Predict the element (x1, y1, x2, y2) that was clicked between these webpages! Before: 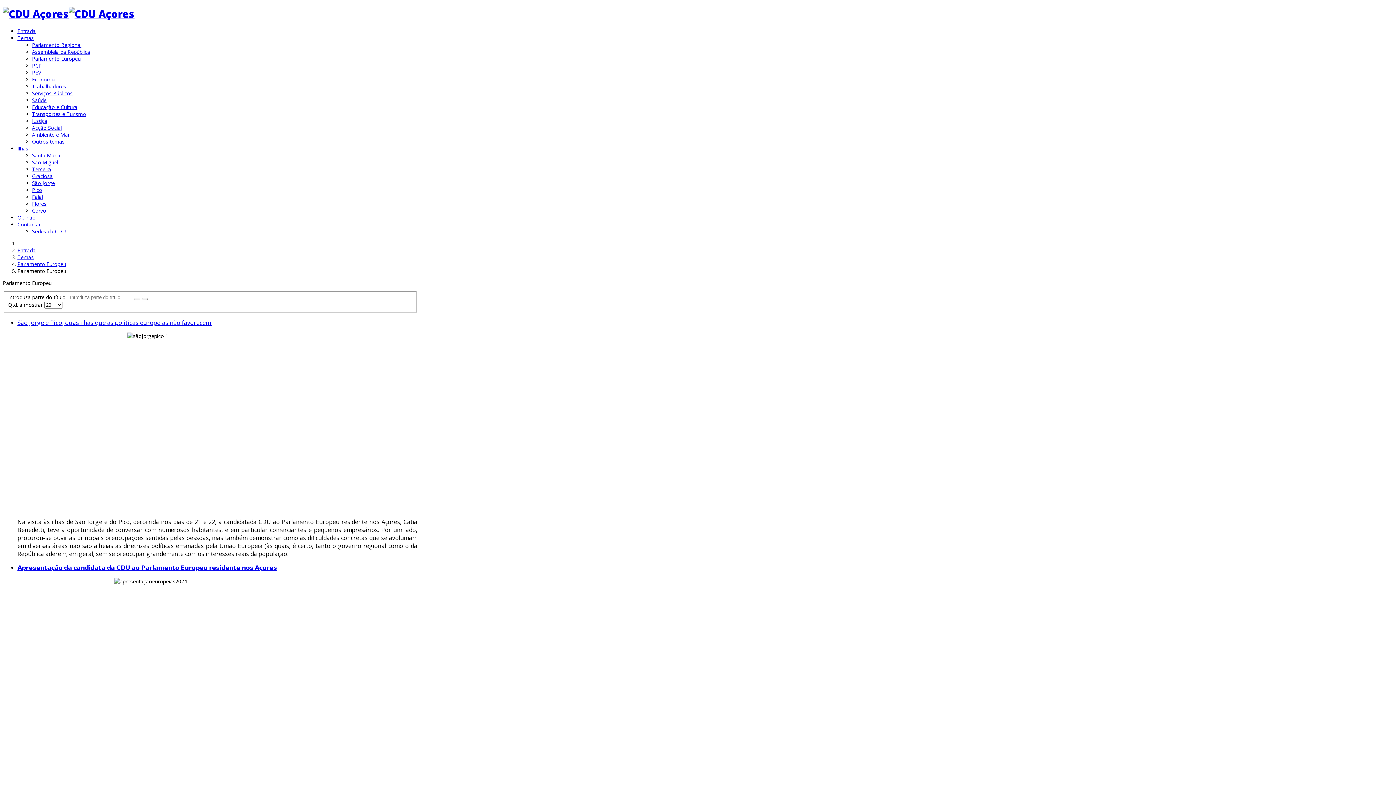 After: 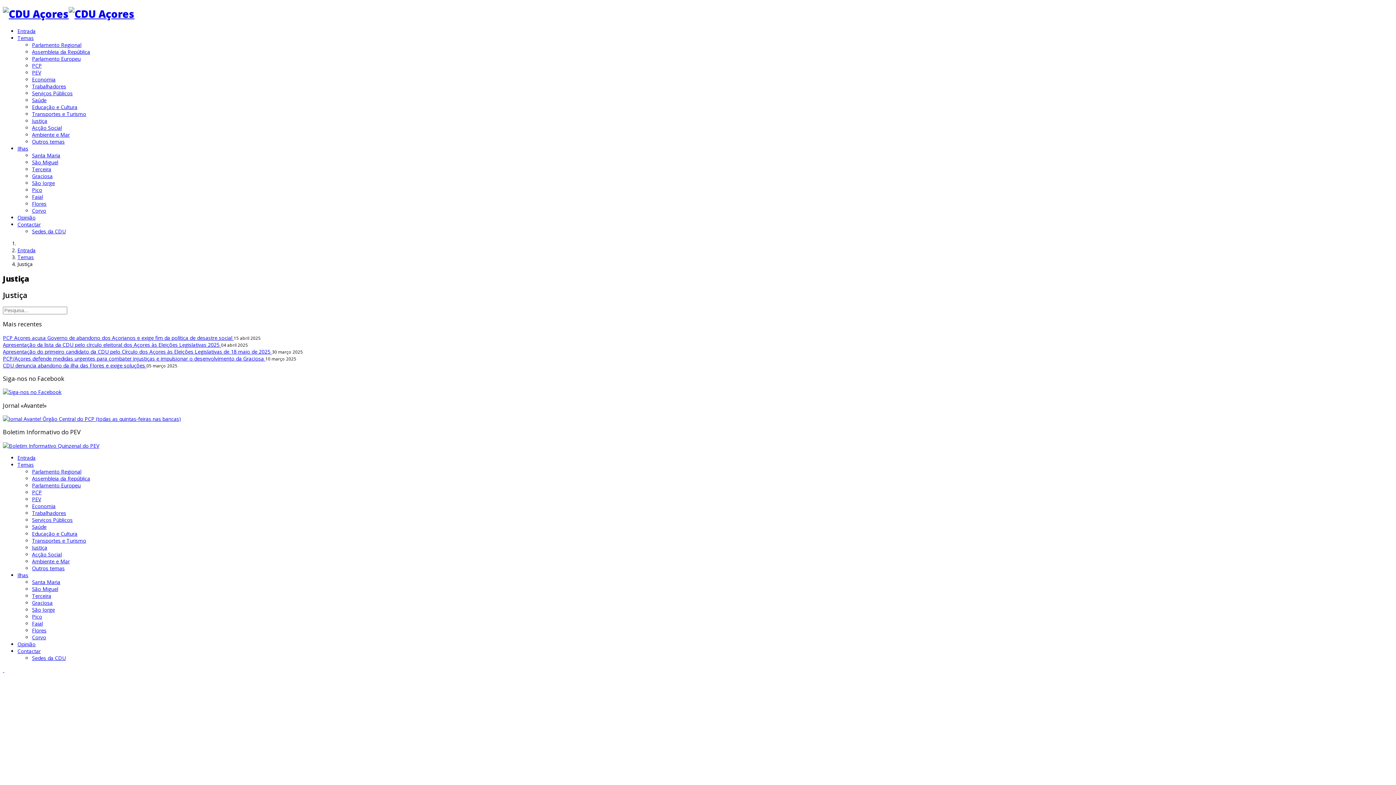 Action: label: Justiça bbox: (32, 117, 47, 124)